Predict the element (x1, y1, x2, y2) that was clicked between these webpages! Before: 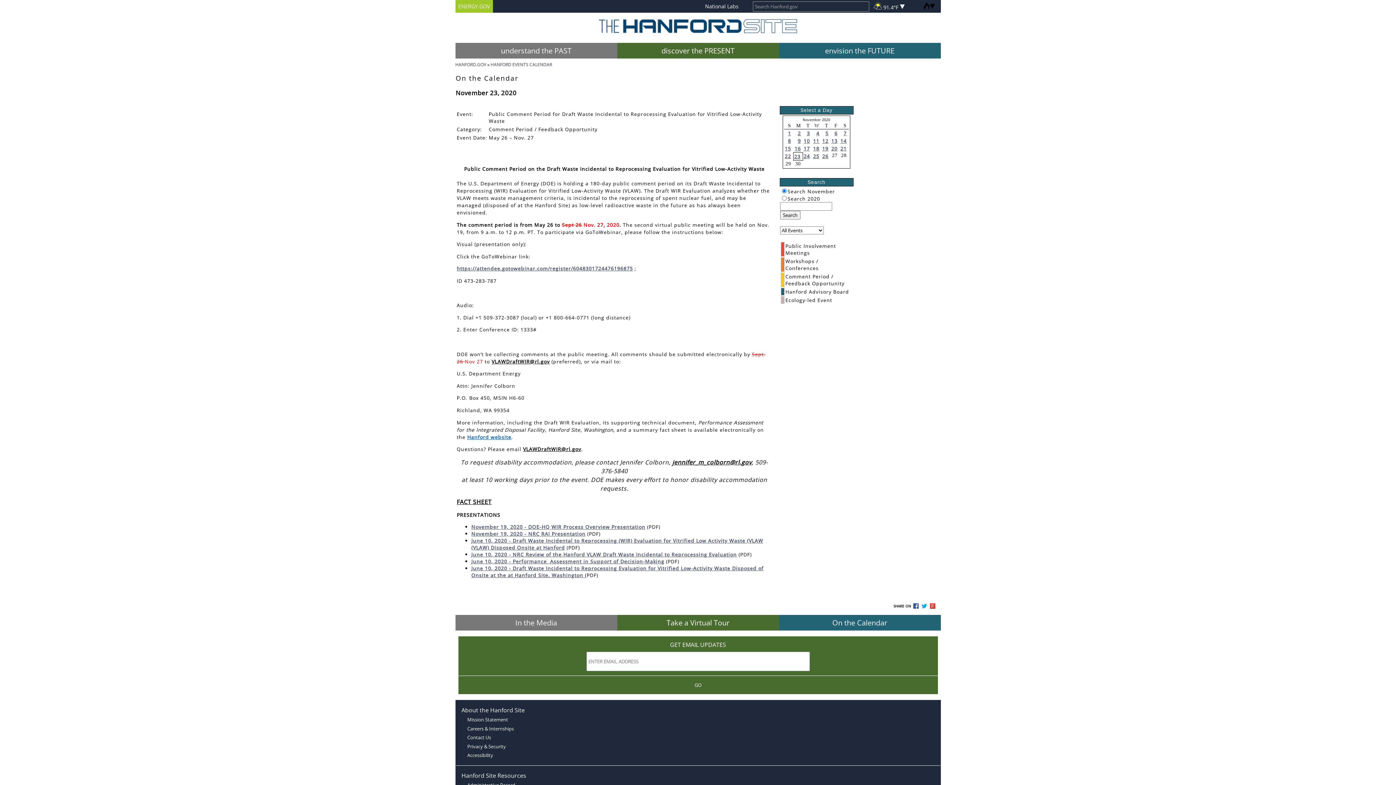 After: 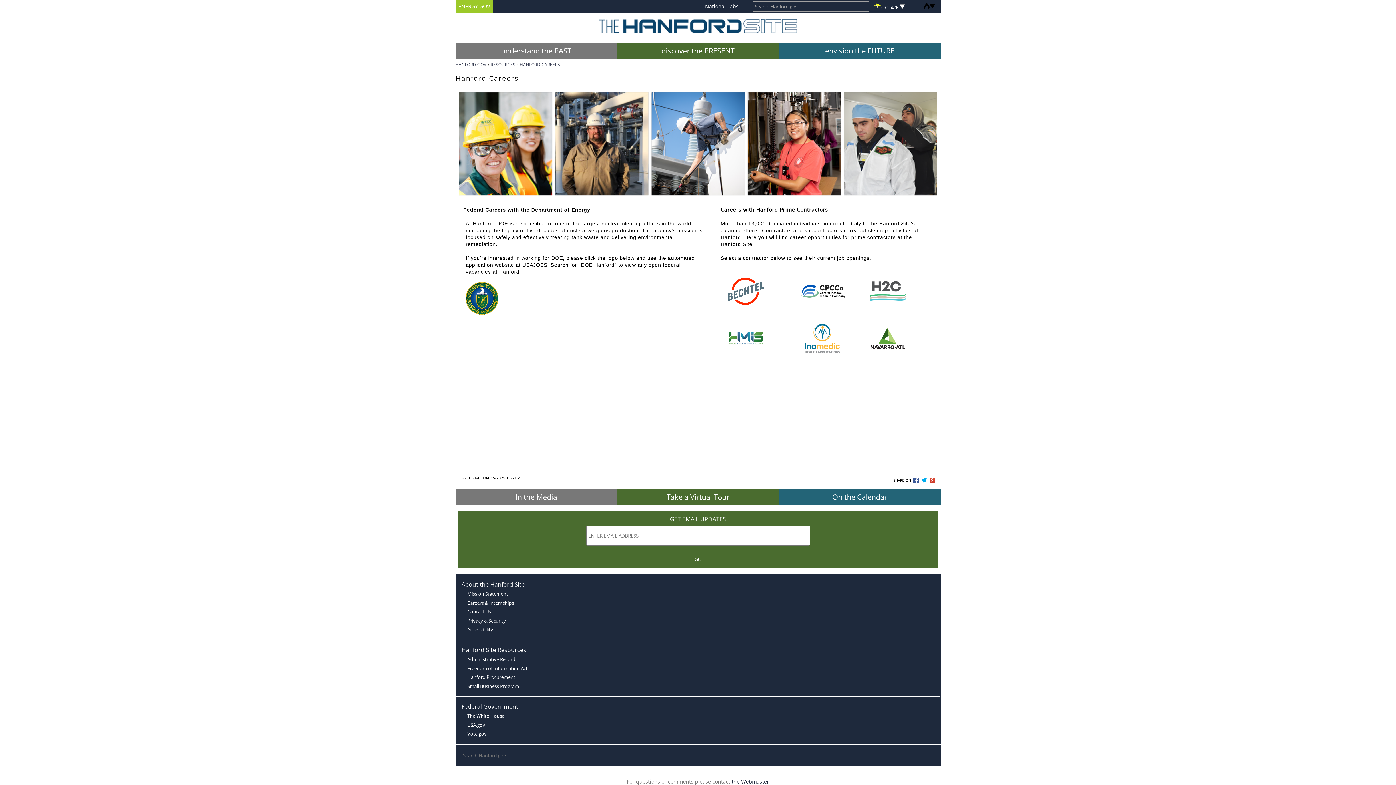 Action: label: Careers & Internships bbox: (466, 724, 893, 733)